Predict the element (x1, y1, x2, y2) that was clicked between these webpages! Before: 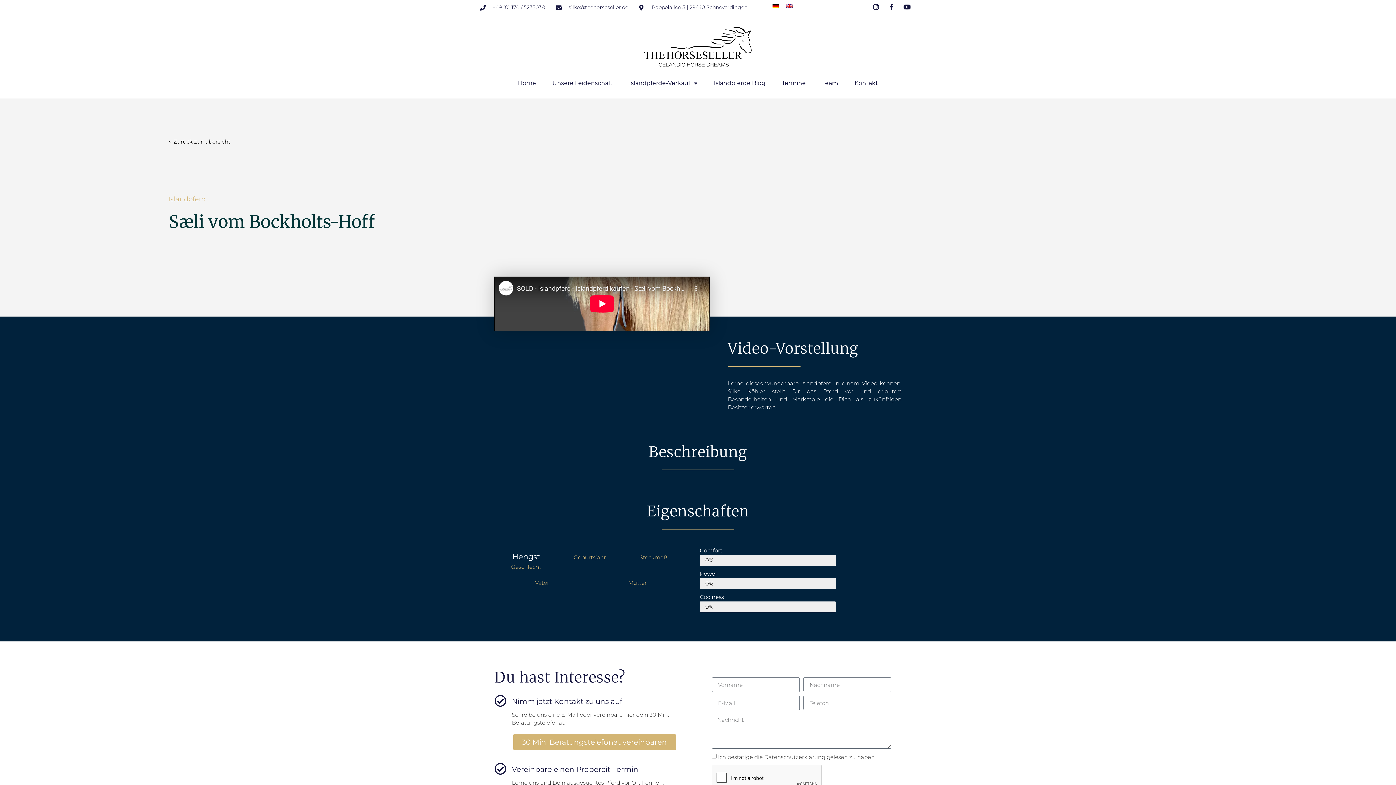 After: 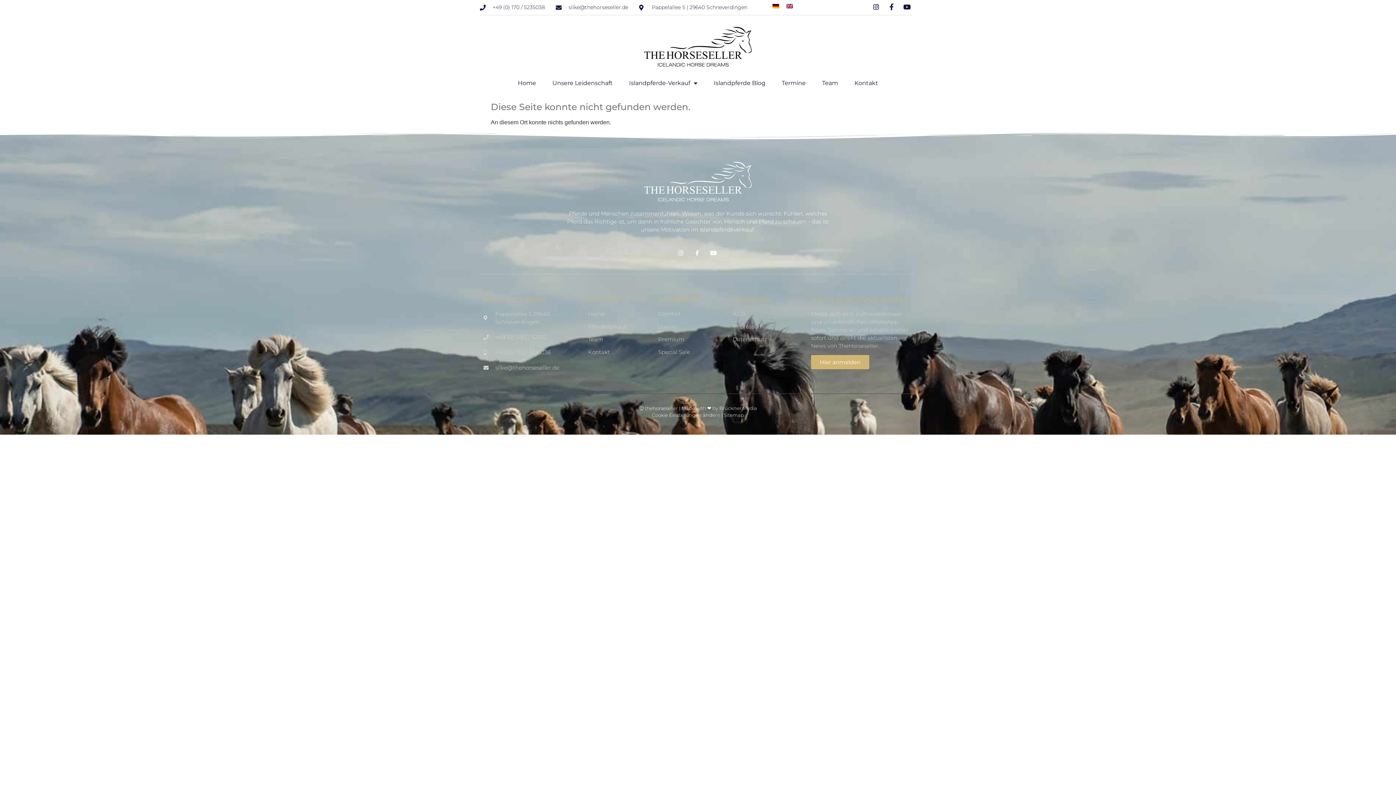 Action: label: Team bbox: (822, 74, 838, 91)